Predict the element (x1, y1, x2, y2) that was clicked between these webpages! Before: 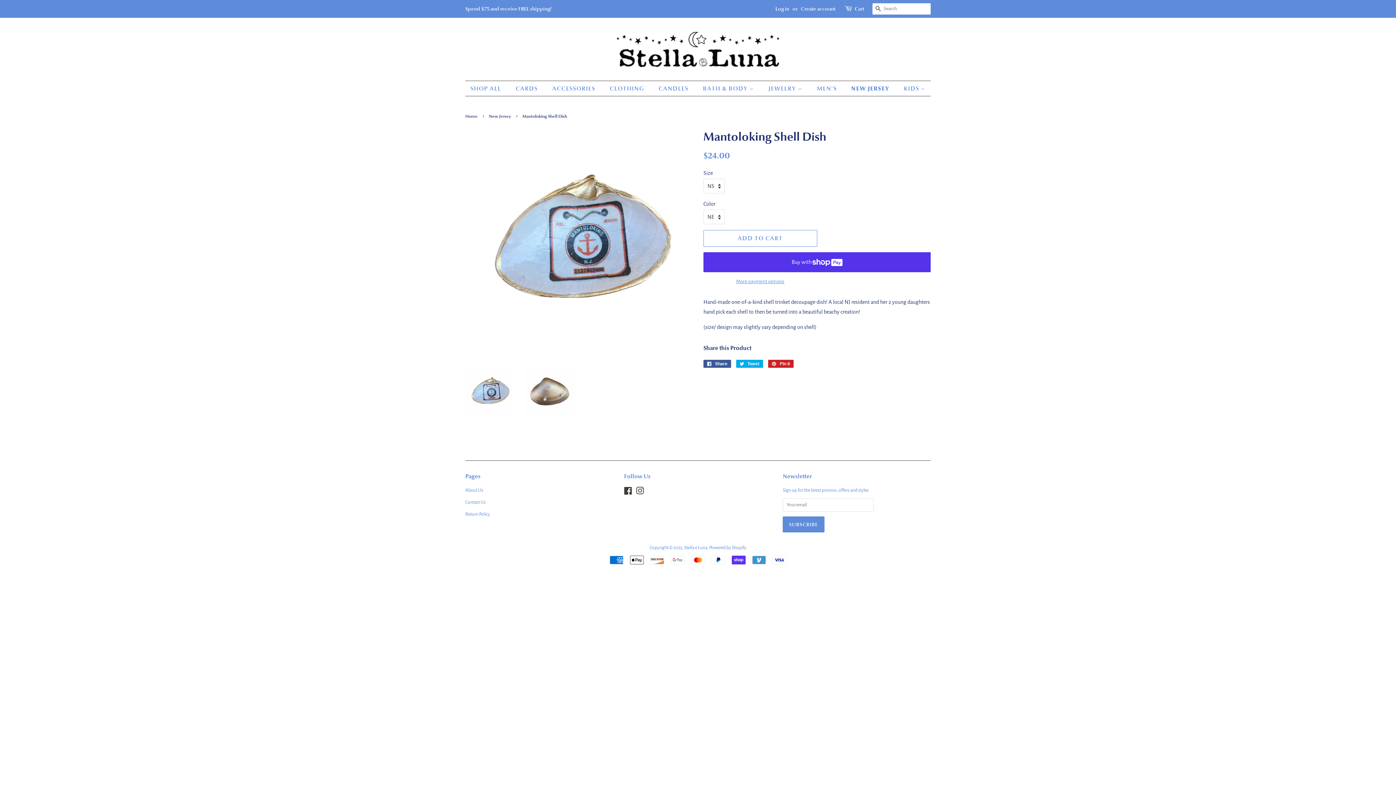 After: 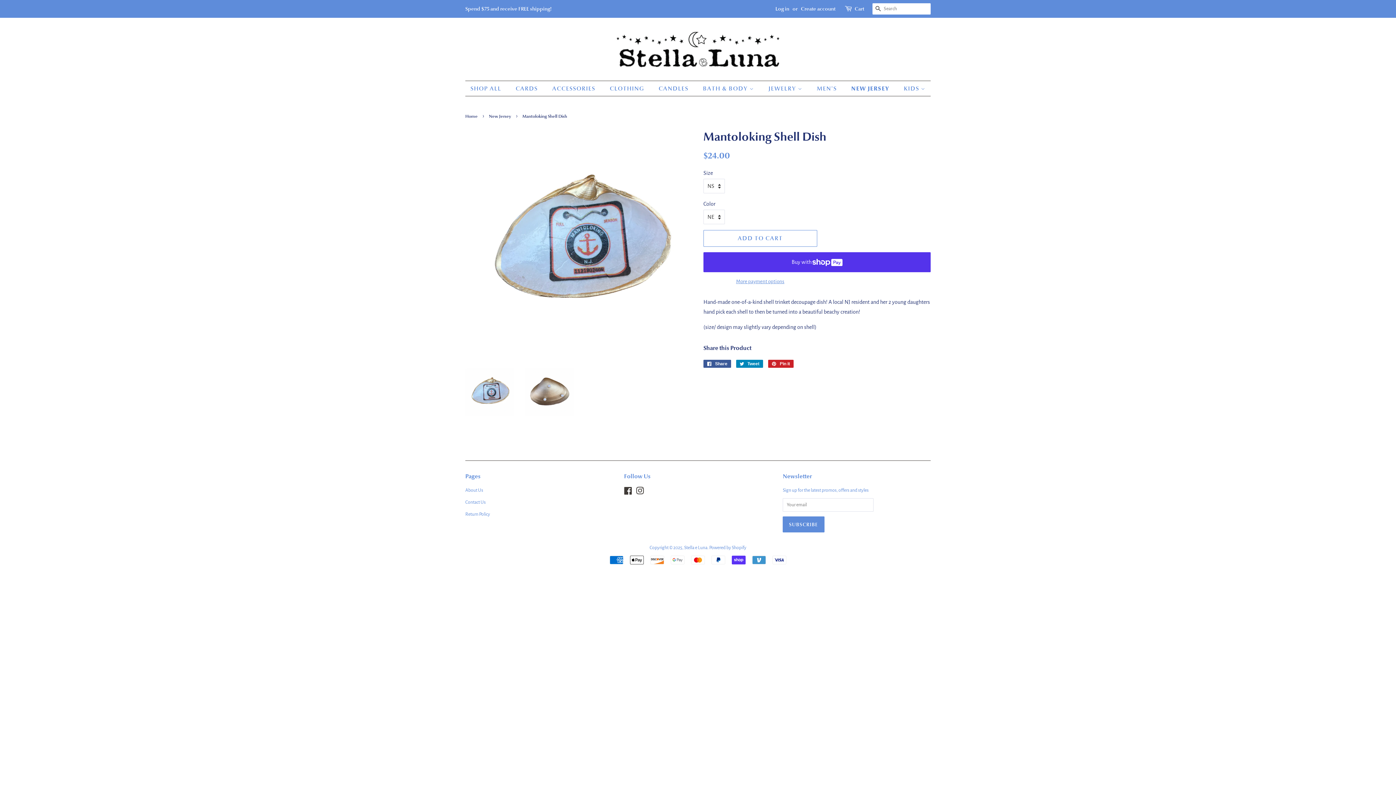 Action: bbox: (736, 360, 763, 368) label:  Tweet
Tweet on Twitter